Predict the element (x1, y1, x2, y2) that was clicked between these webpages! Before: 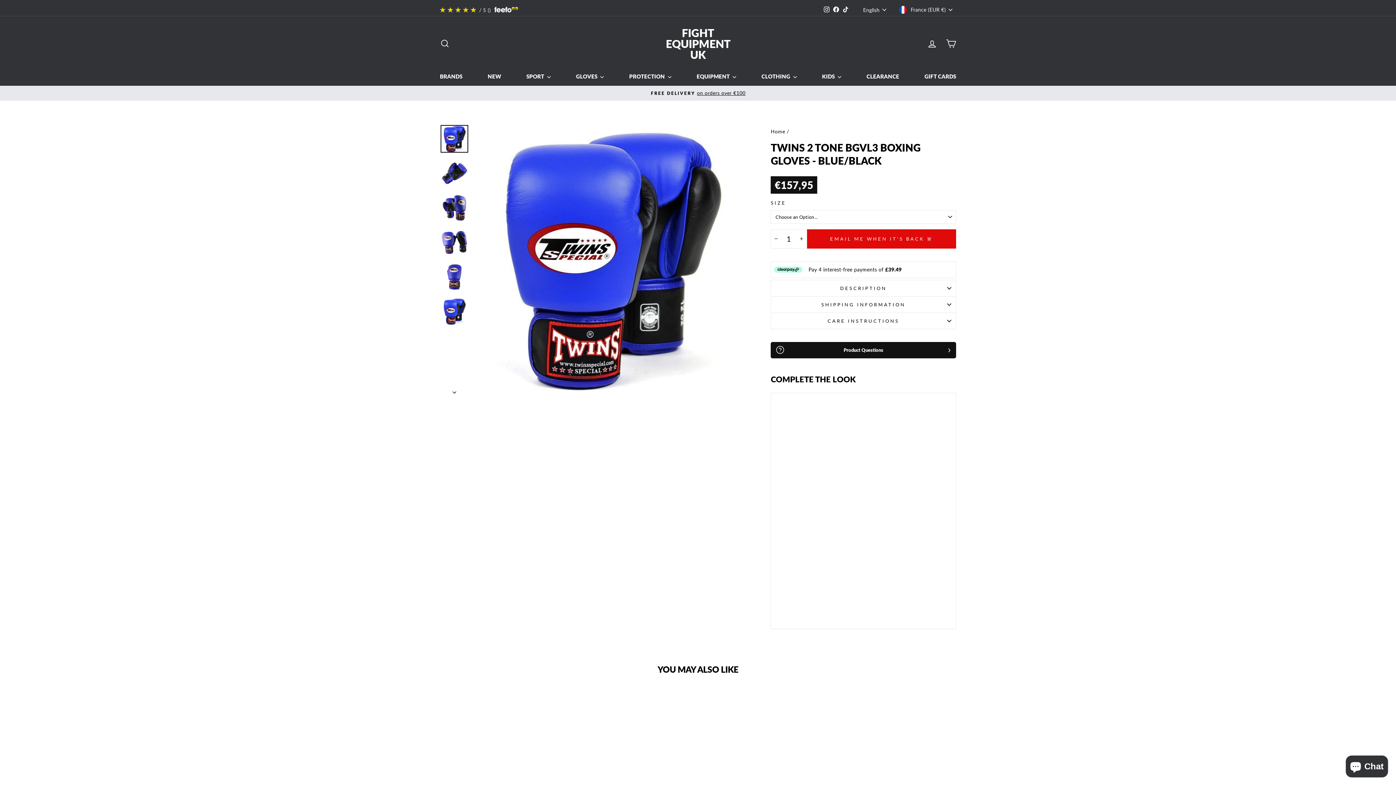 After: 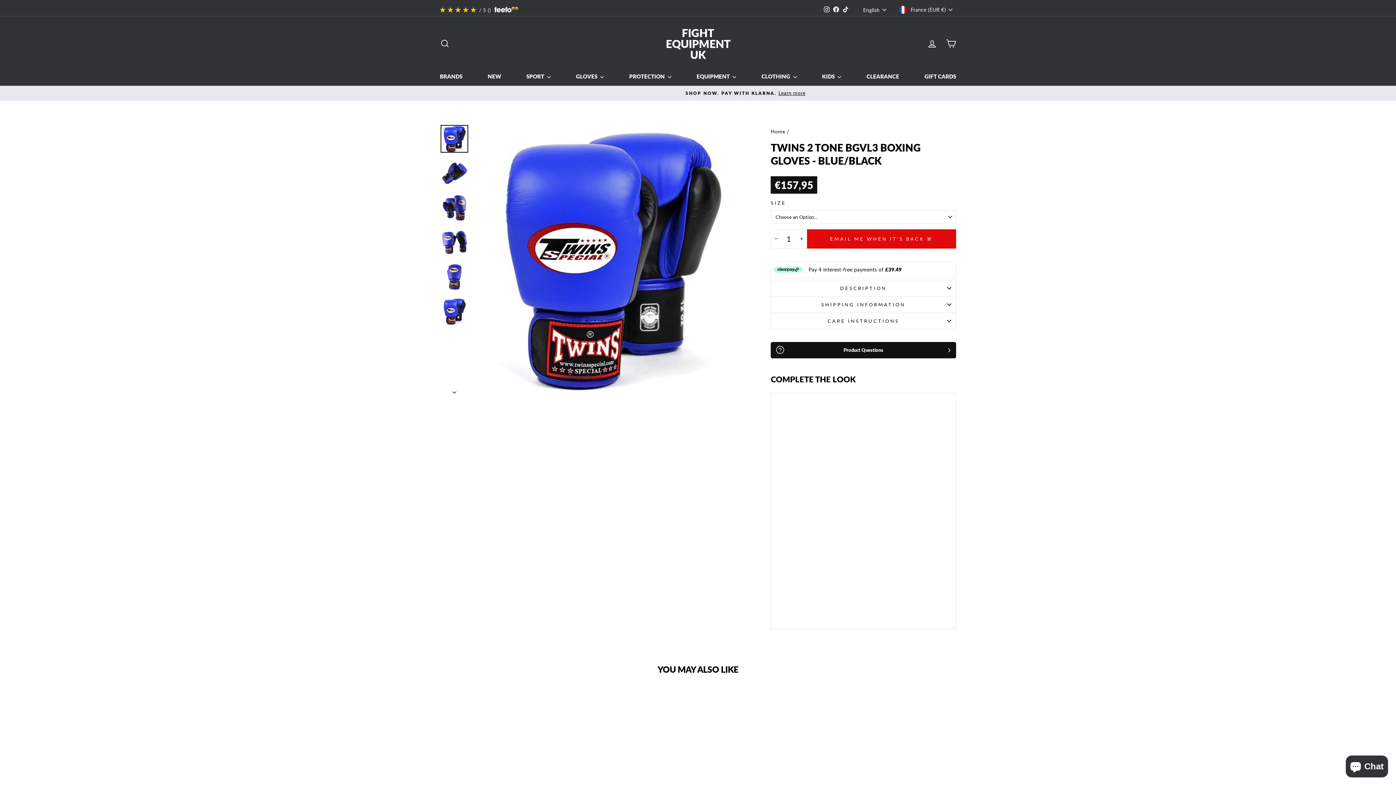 Action: bbox: (822, 4, 831, 15) label: Instagram